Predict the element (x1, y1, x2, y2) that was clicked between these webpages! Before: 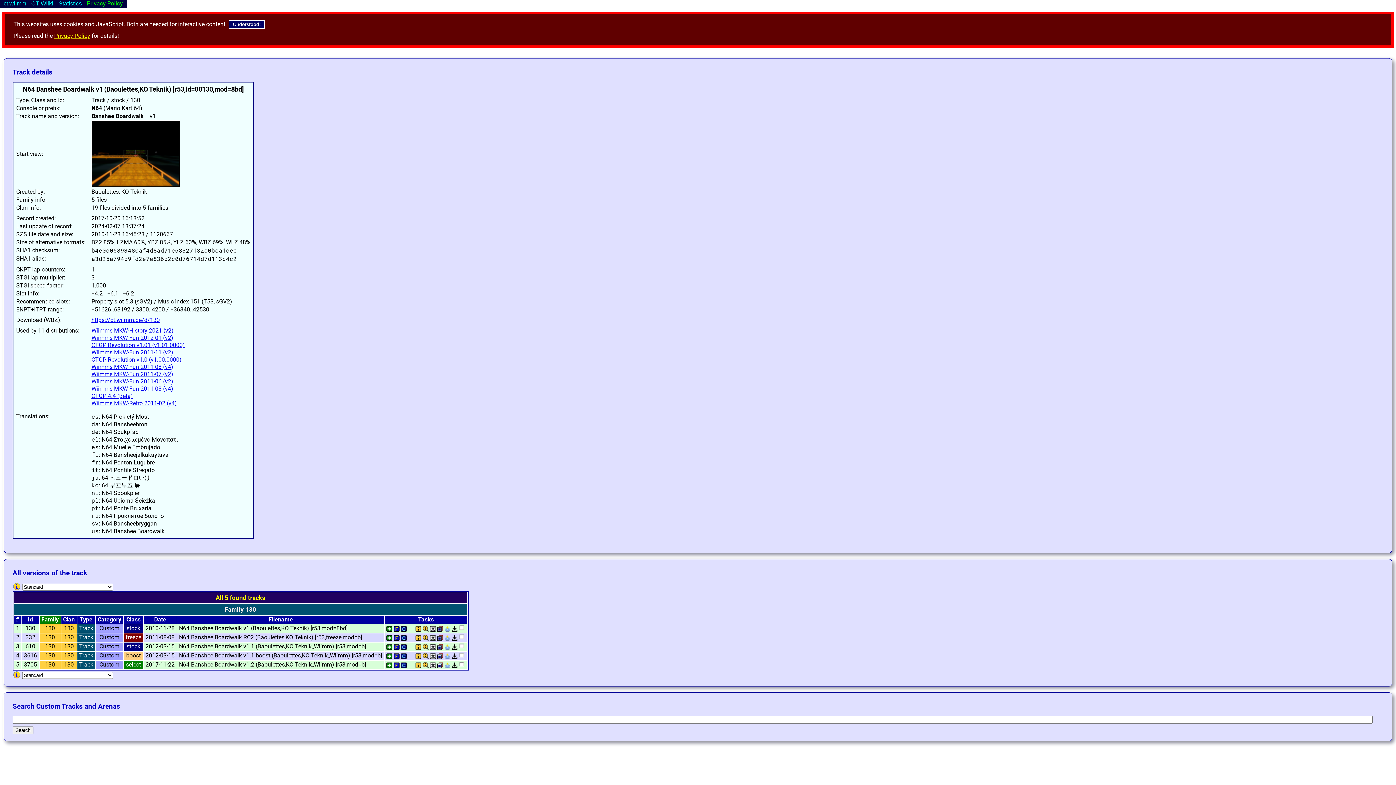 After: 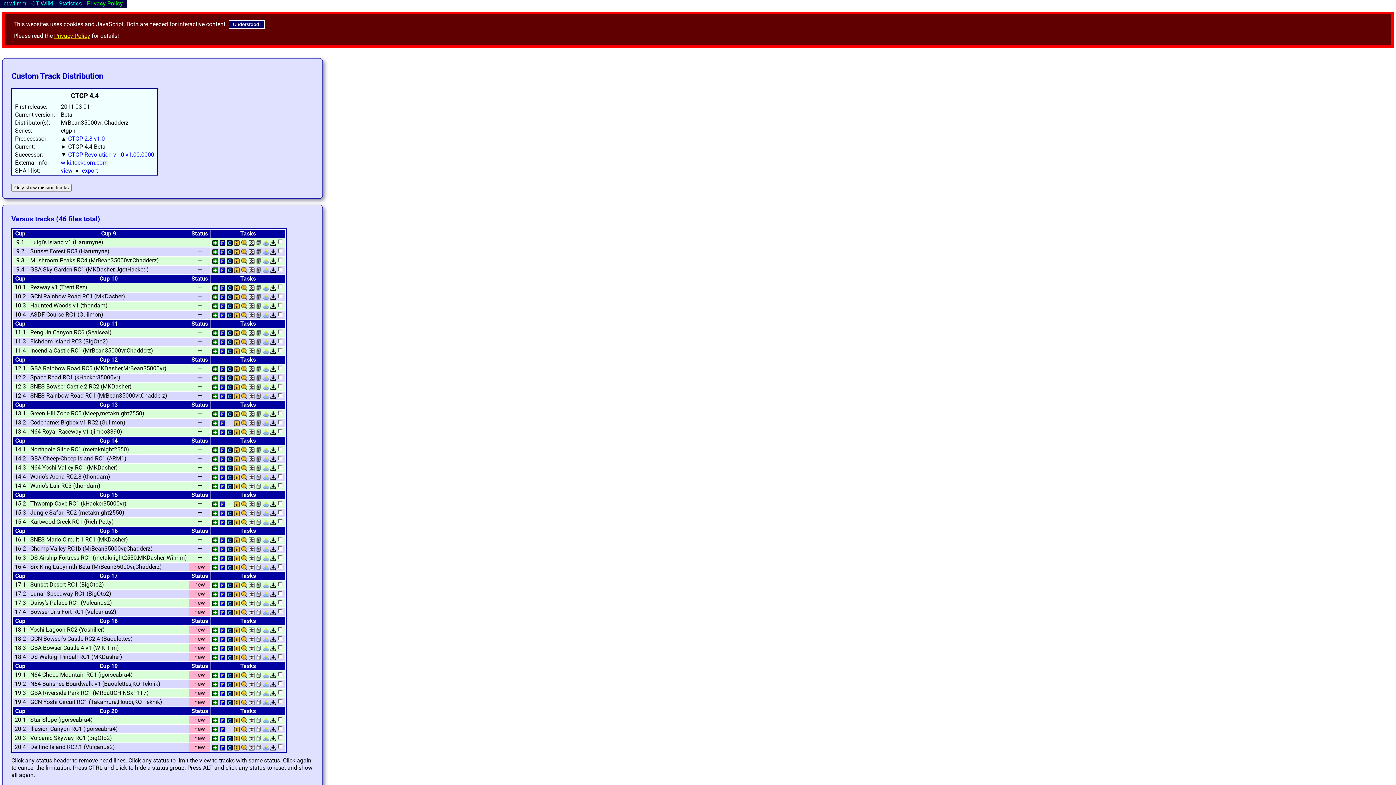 Action: bbox: (91, 392, 132, 399) label: CTGP 4.4 (Beta)